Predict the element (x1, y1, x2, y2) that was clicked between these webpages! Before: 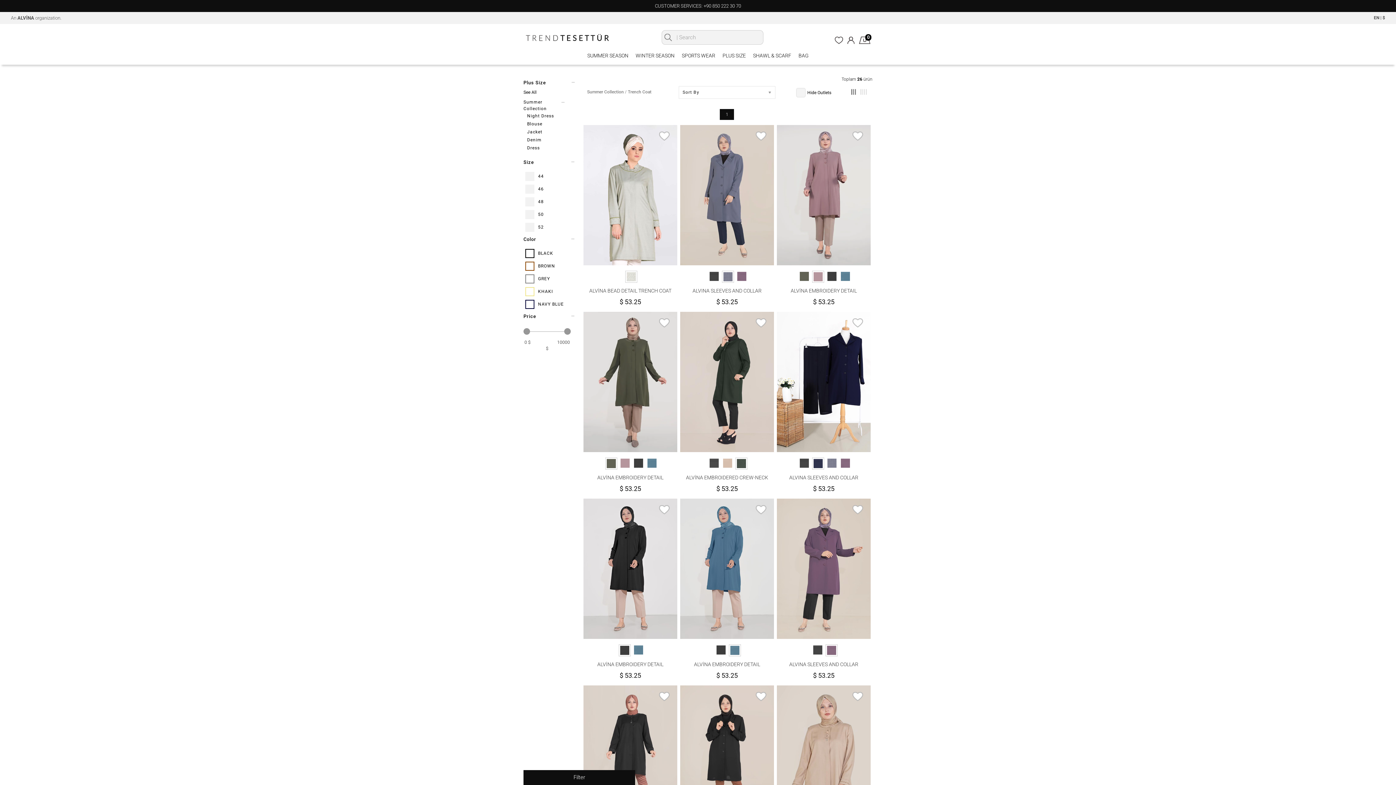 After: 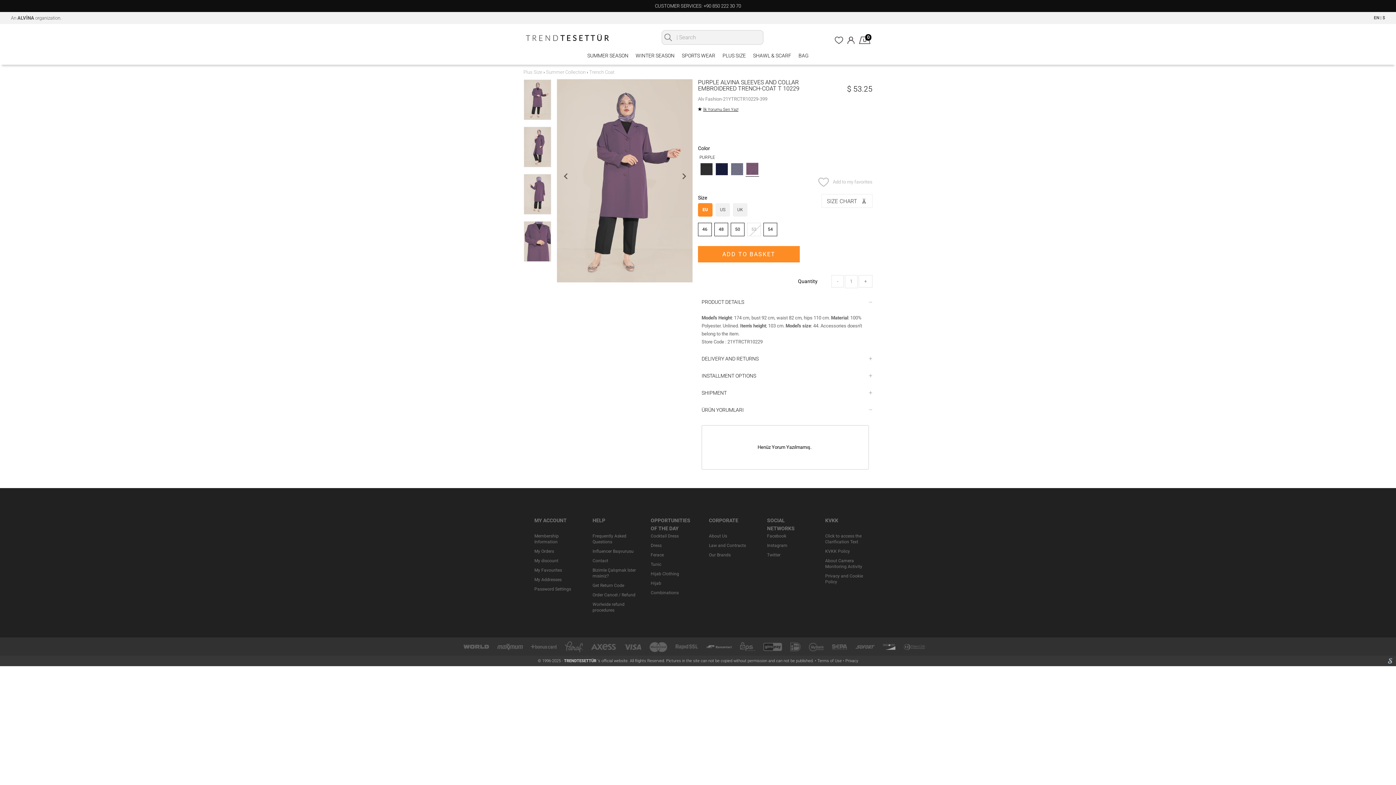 Action: bbox: (777, 499, 870, 639)